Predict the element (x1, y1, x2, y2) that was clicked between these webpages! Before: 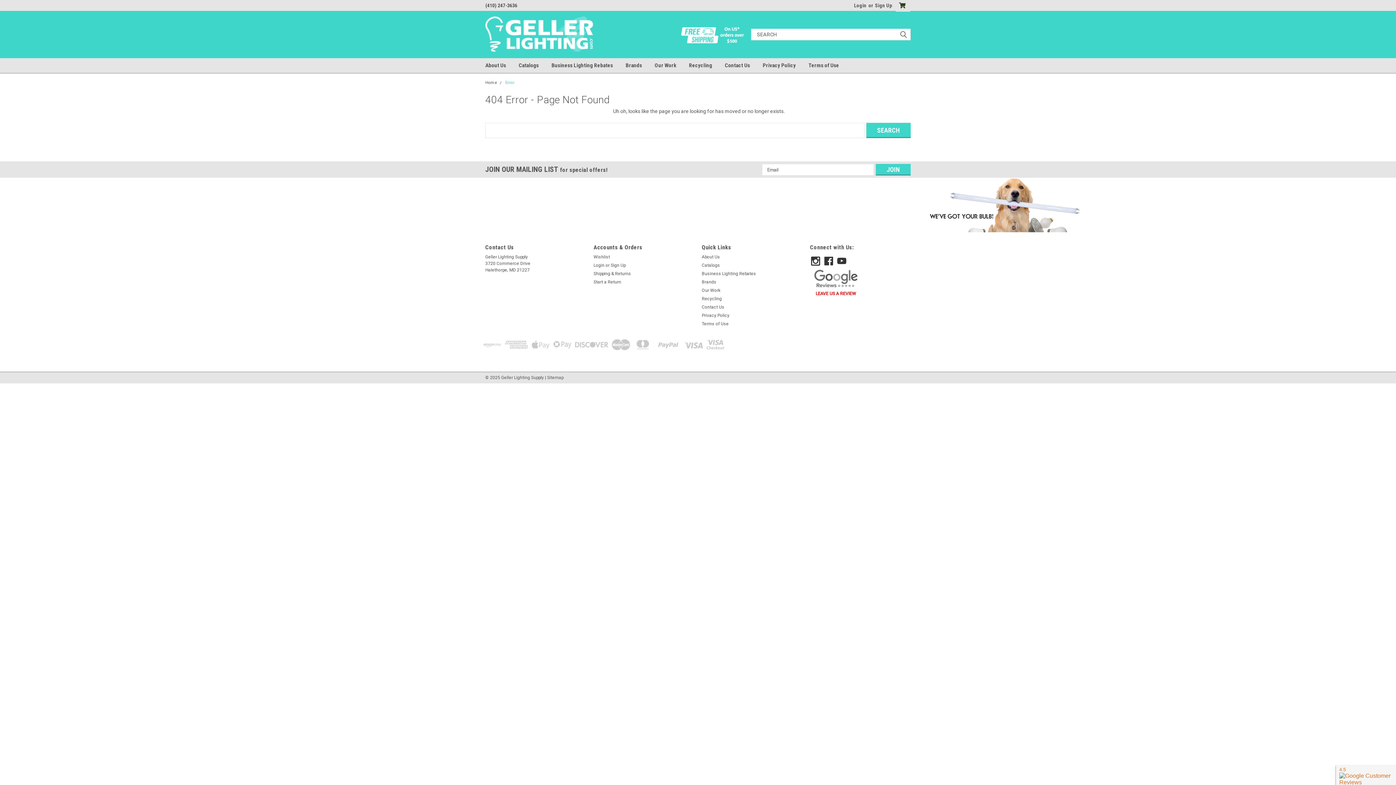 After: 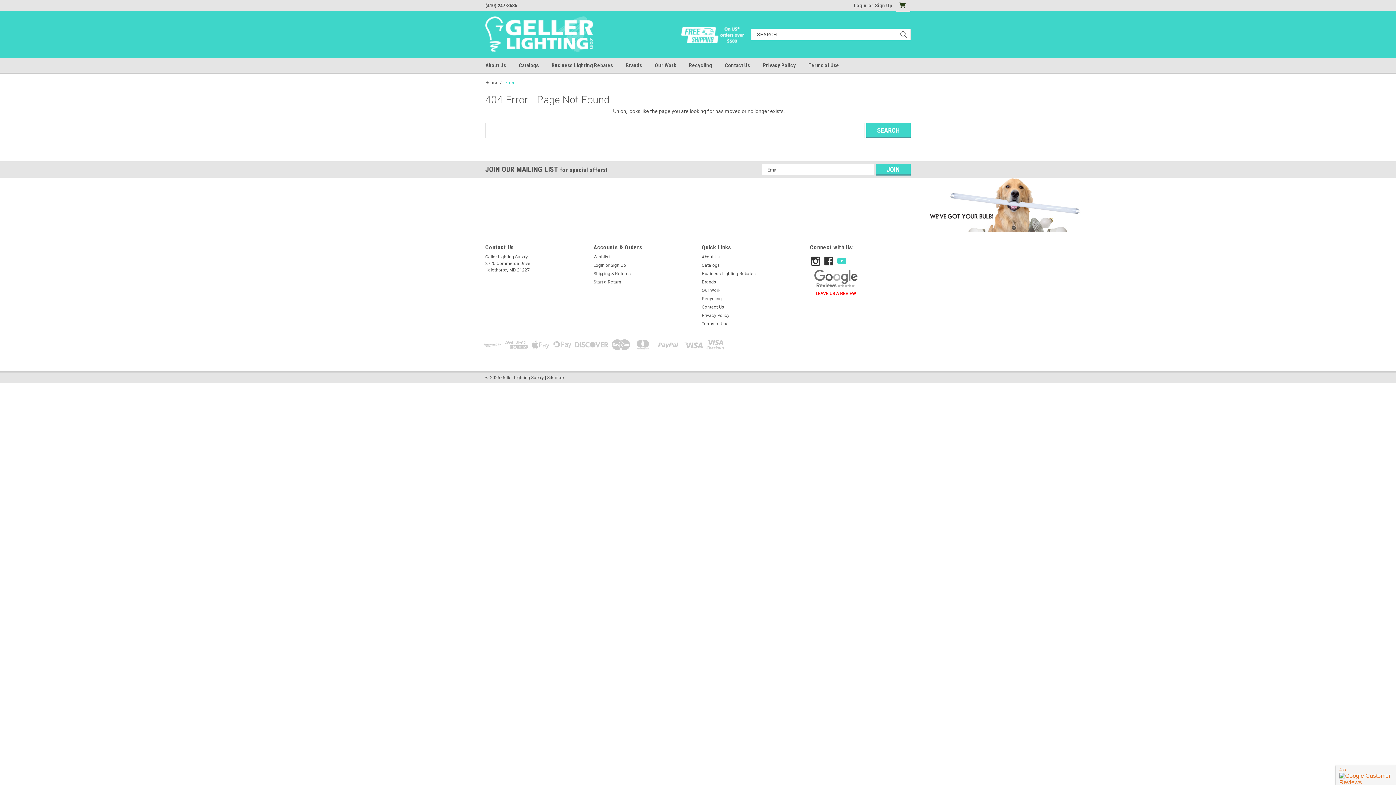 Action: bbox: (837, 256, 846, 265)